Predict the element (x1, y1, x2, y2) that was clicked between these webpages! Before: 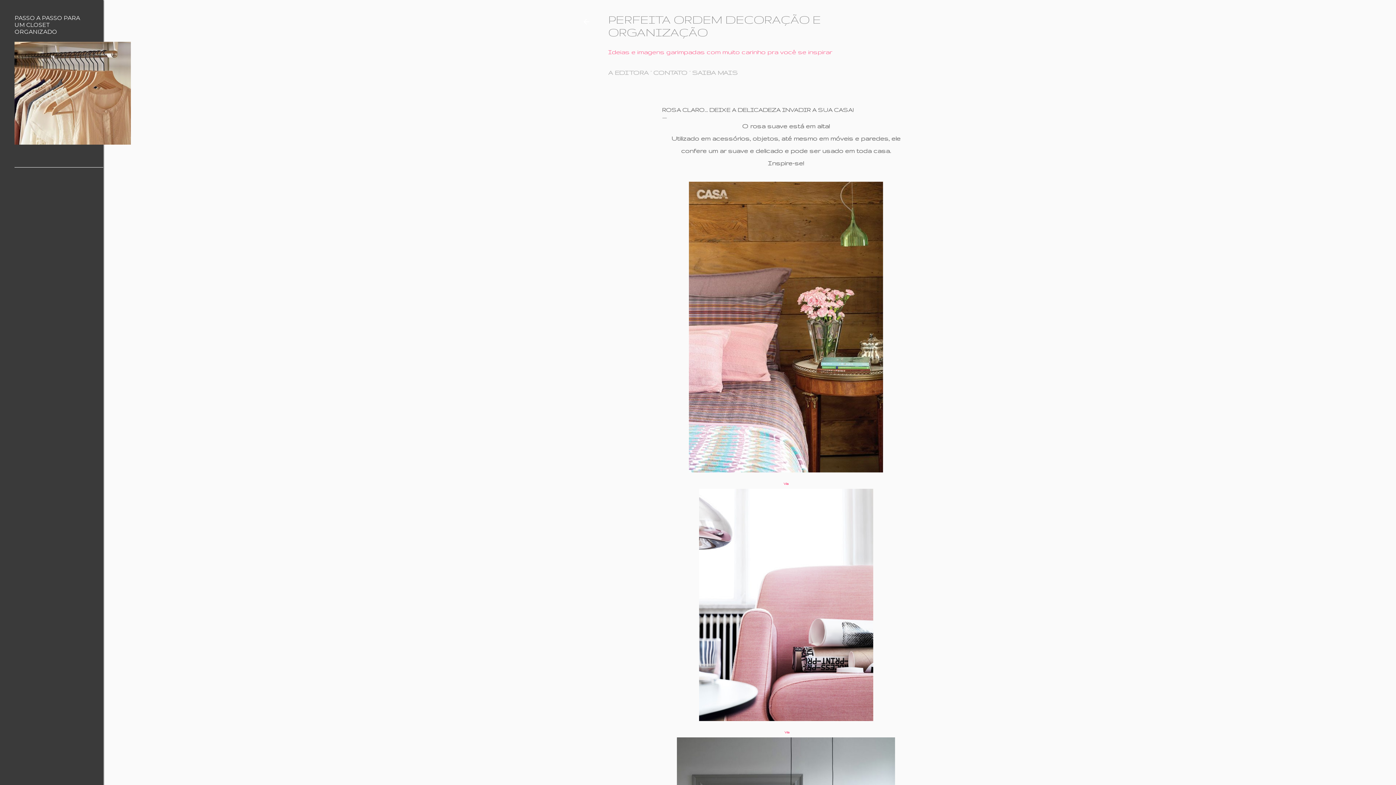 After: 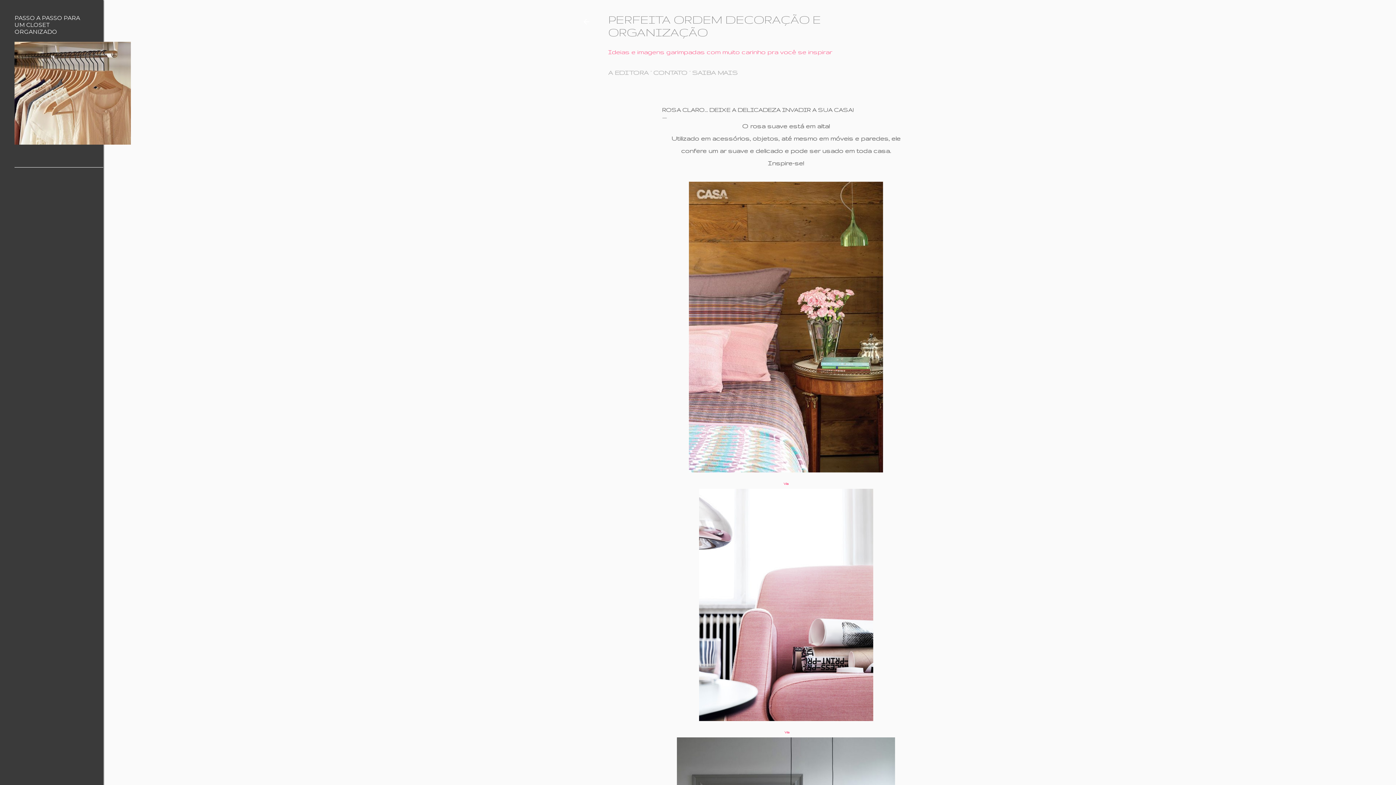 Action: bbox: (14, 139, 130, 146)